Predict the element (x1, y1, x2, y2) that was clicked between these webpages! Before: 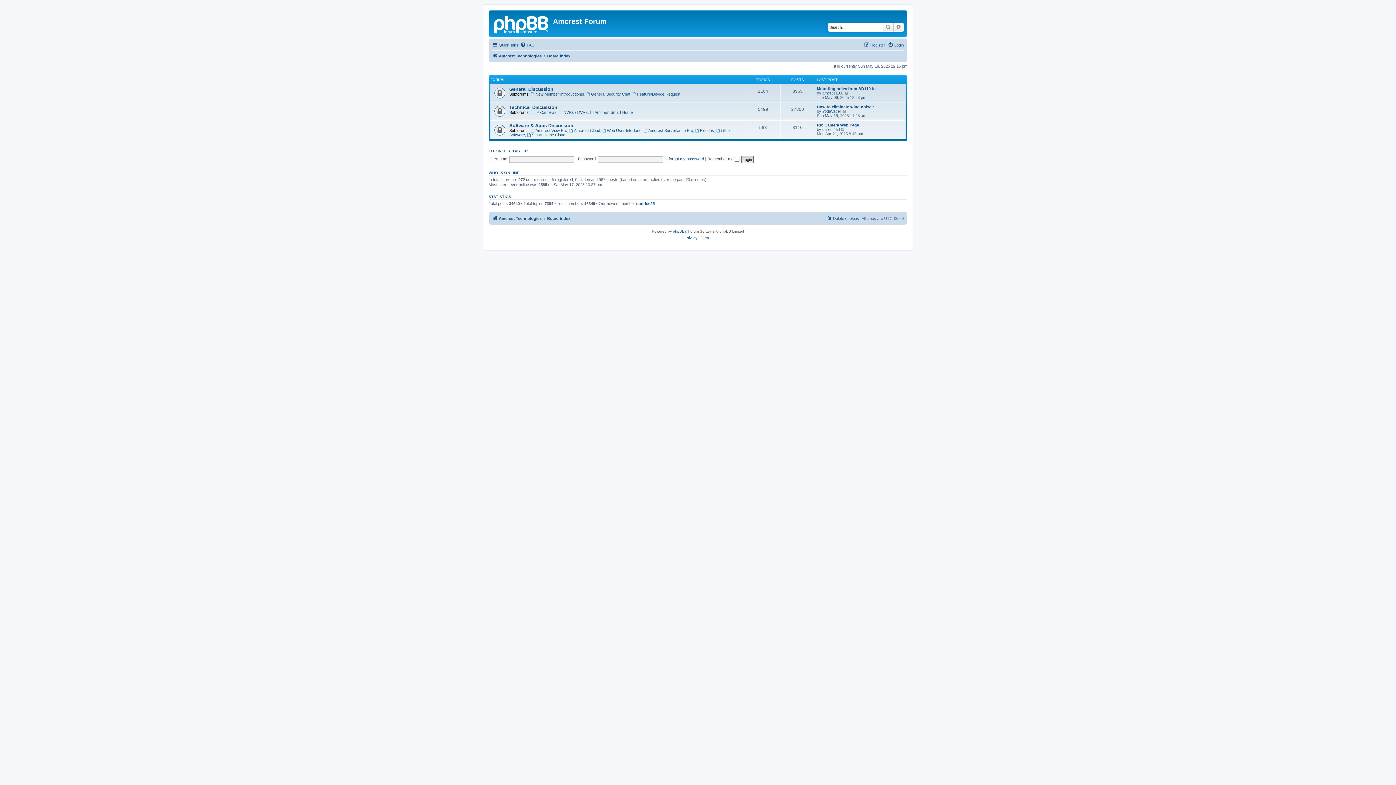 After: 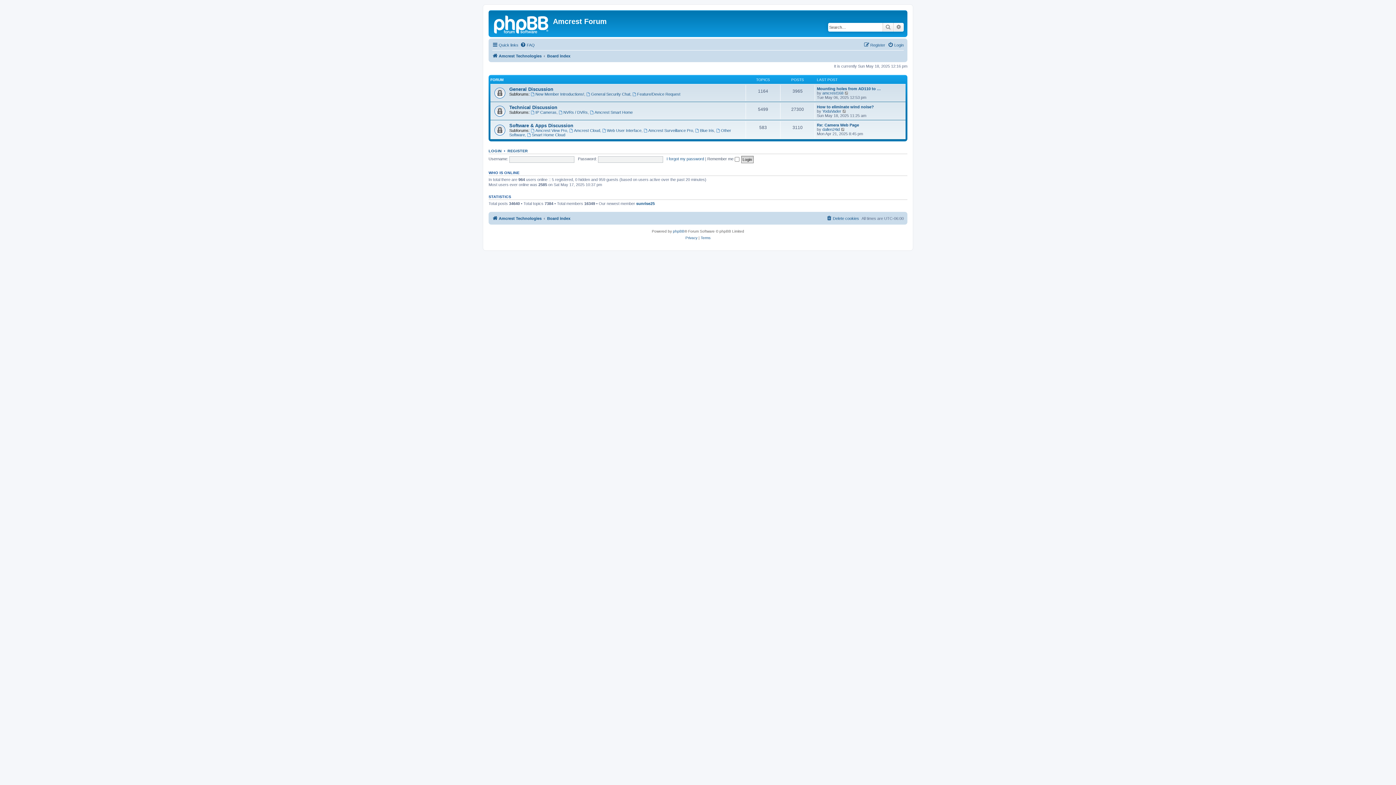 Action: label: Board index bbox: (547, 51, 570, 60)